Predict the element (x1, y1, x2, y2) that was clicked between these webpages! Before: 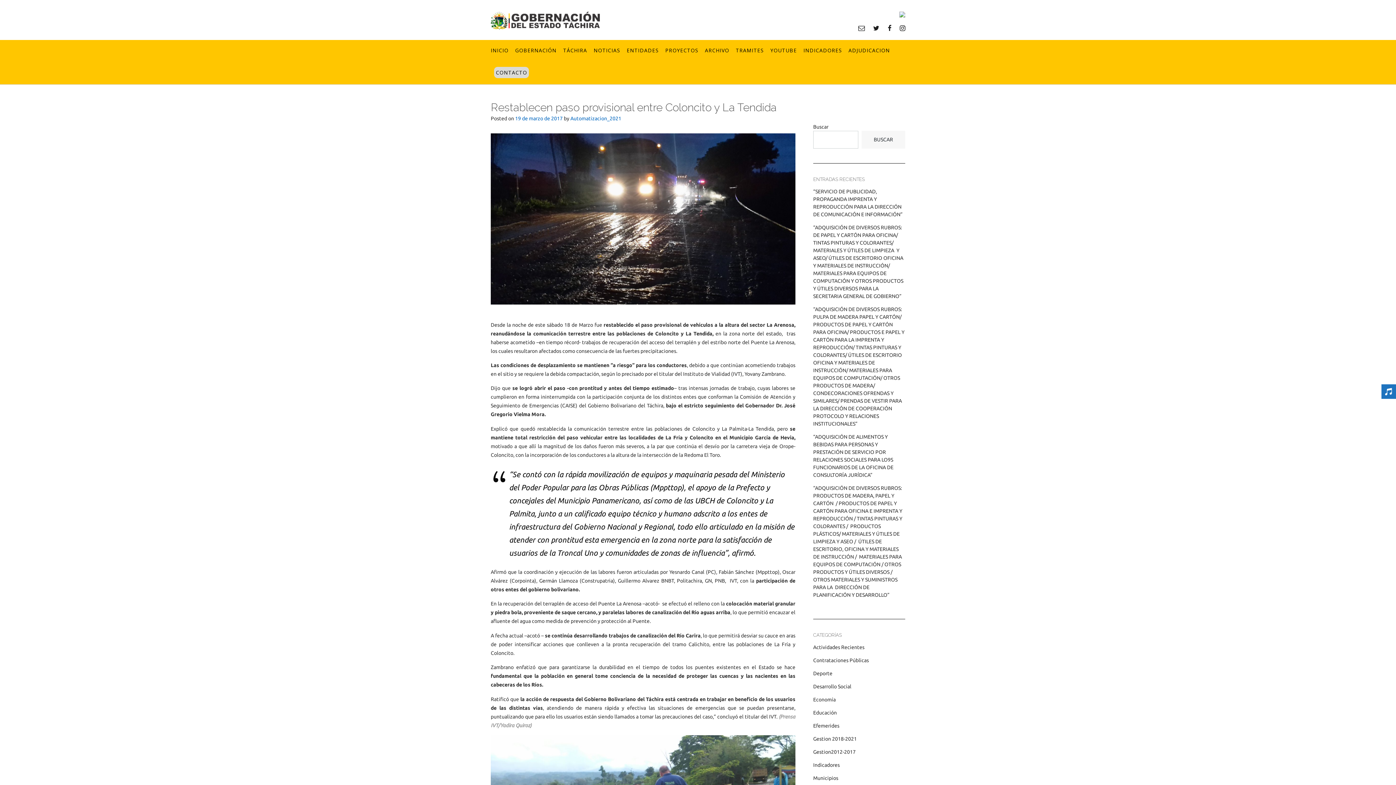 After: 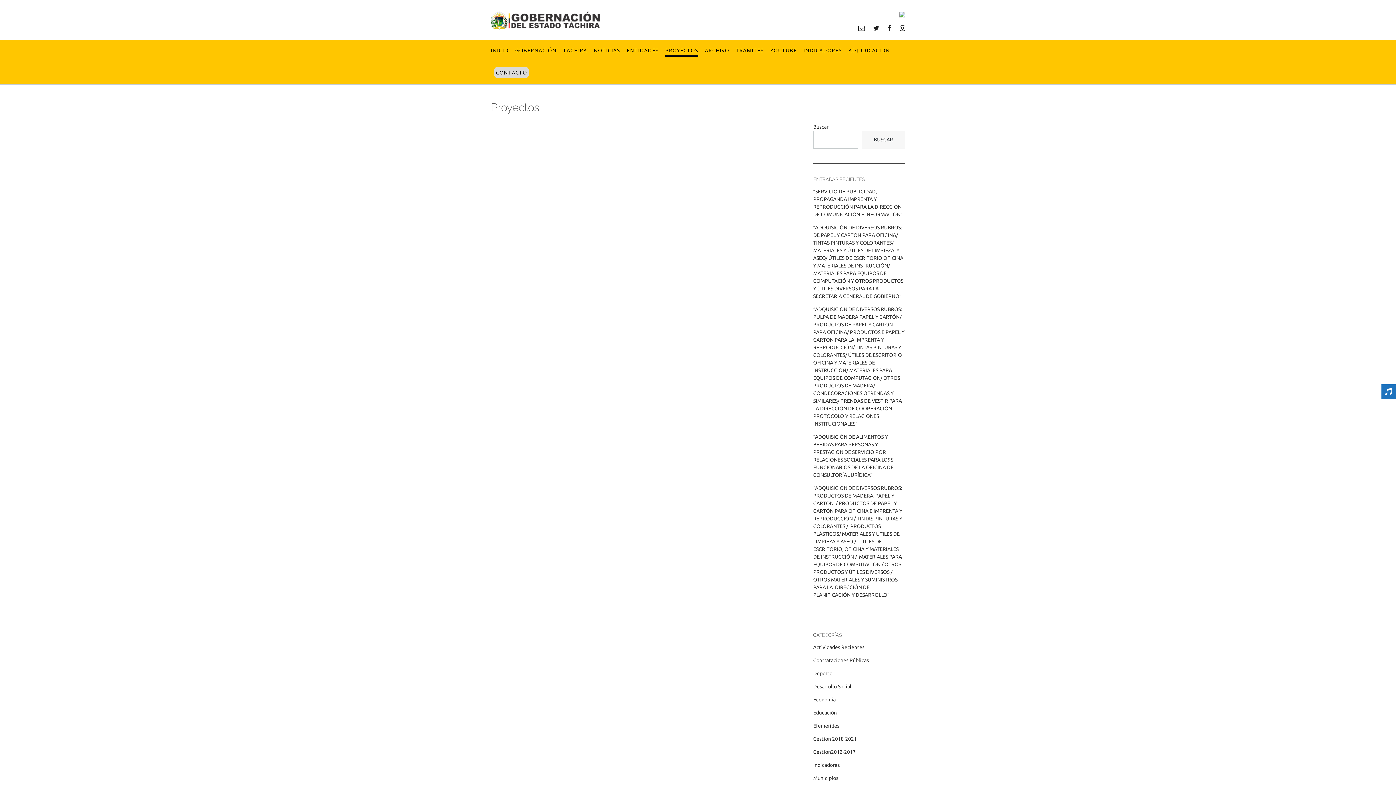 Action: label: PROYECTOS bbox: (665, 46, 698, 54)